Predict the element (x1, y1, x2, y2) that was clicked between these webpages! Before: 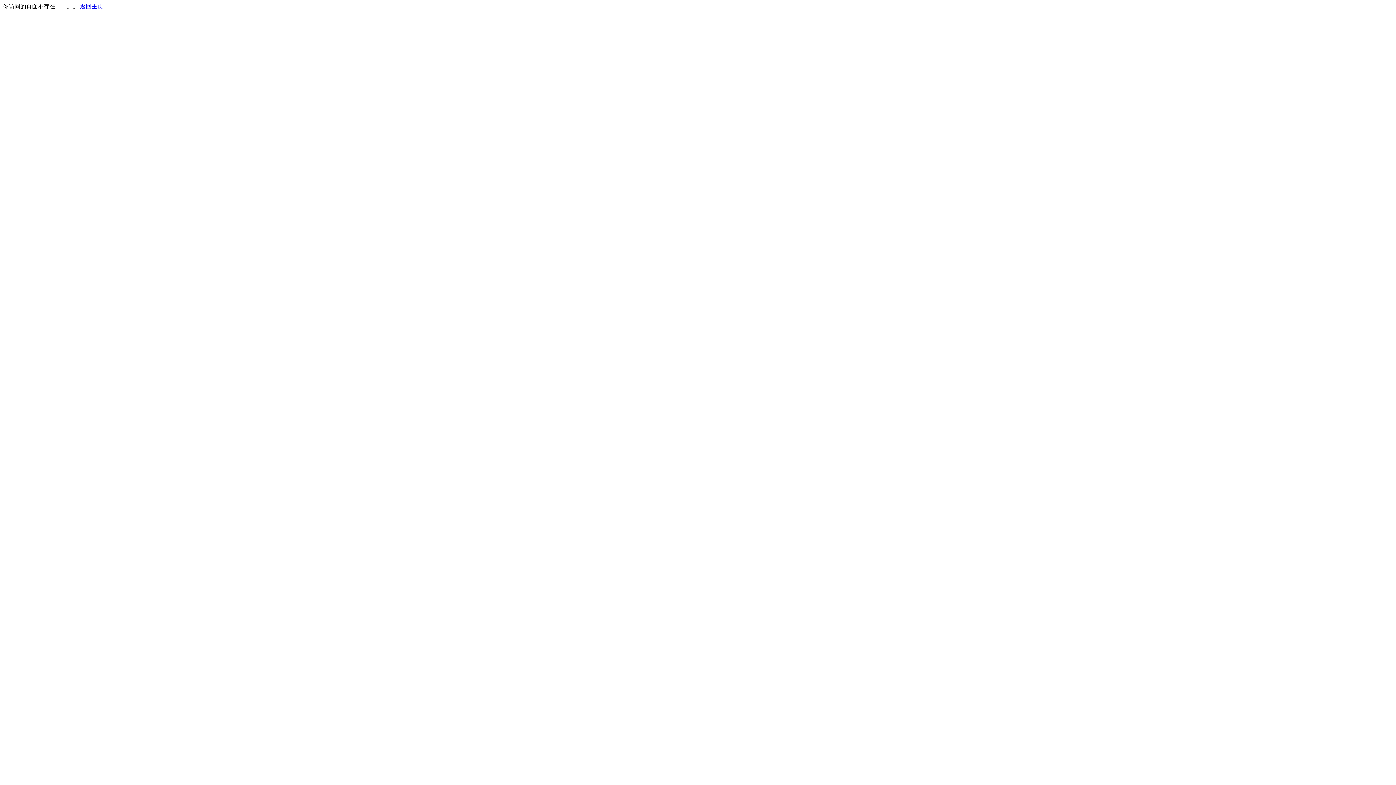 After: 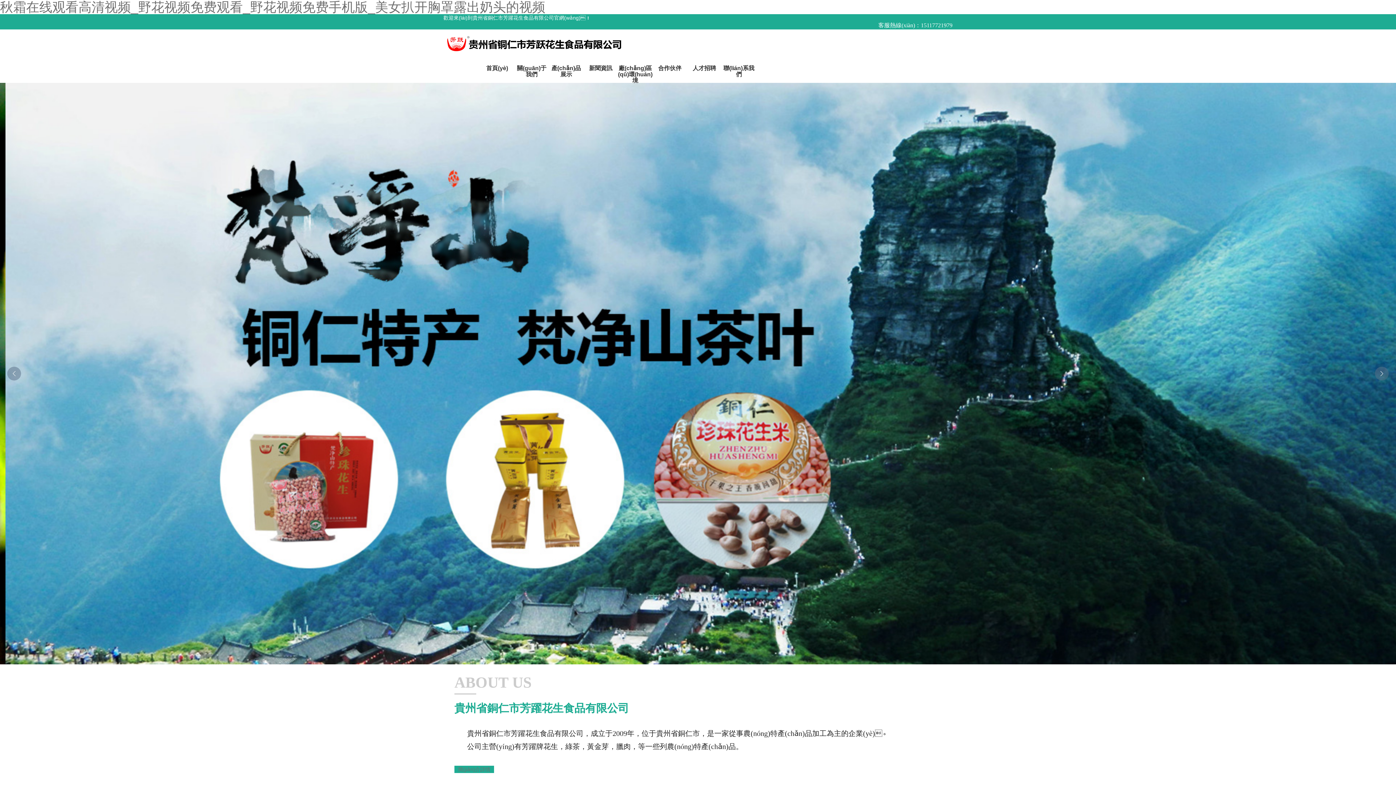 Action: bbox: (80, 3, 103, 9) label: 返回主页